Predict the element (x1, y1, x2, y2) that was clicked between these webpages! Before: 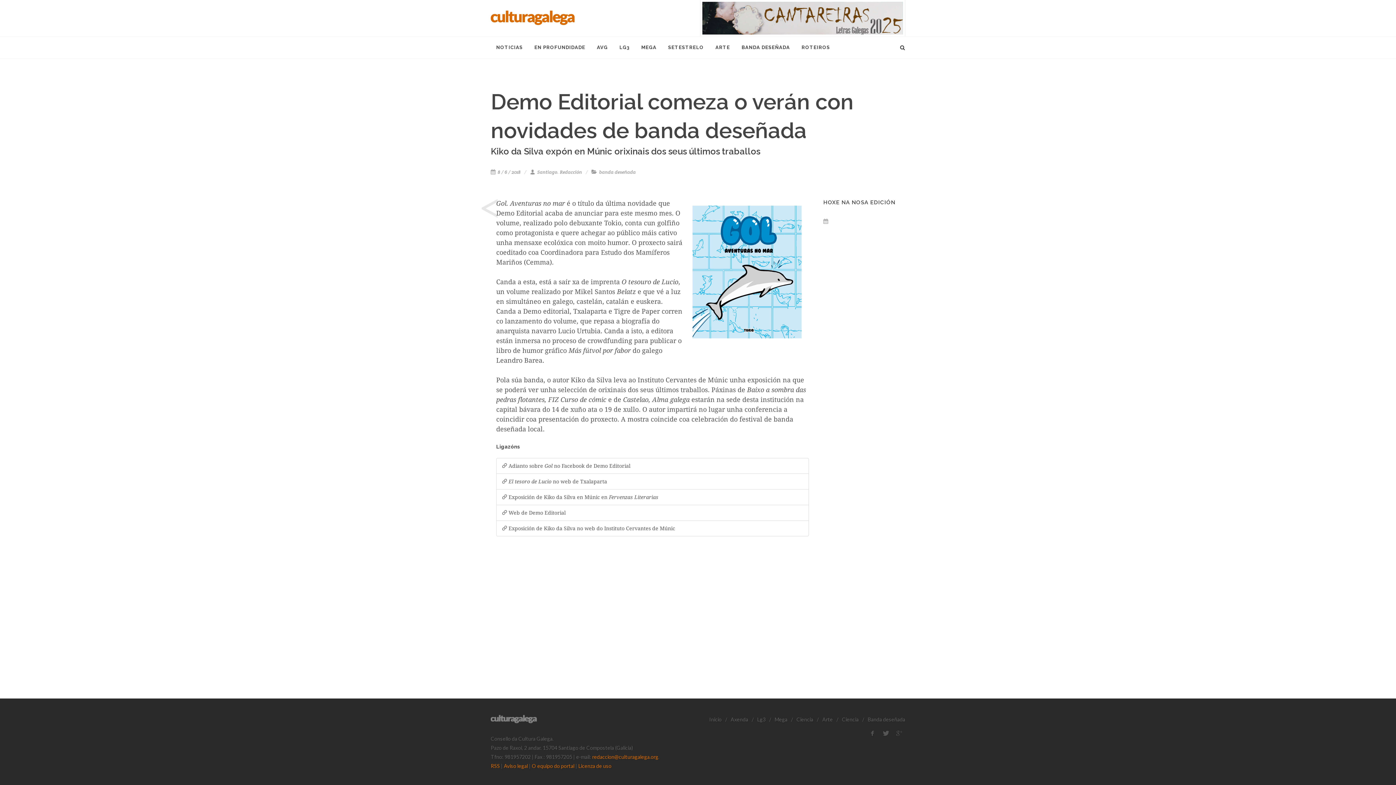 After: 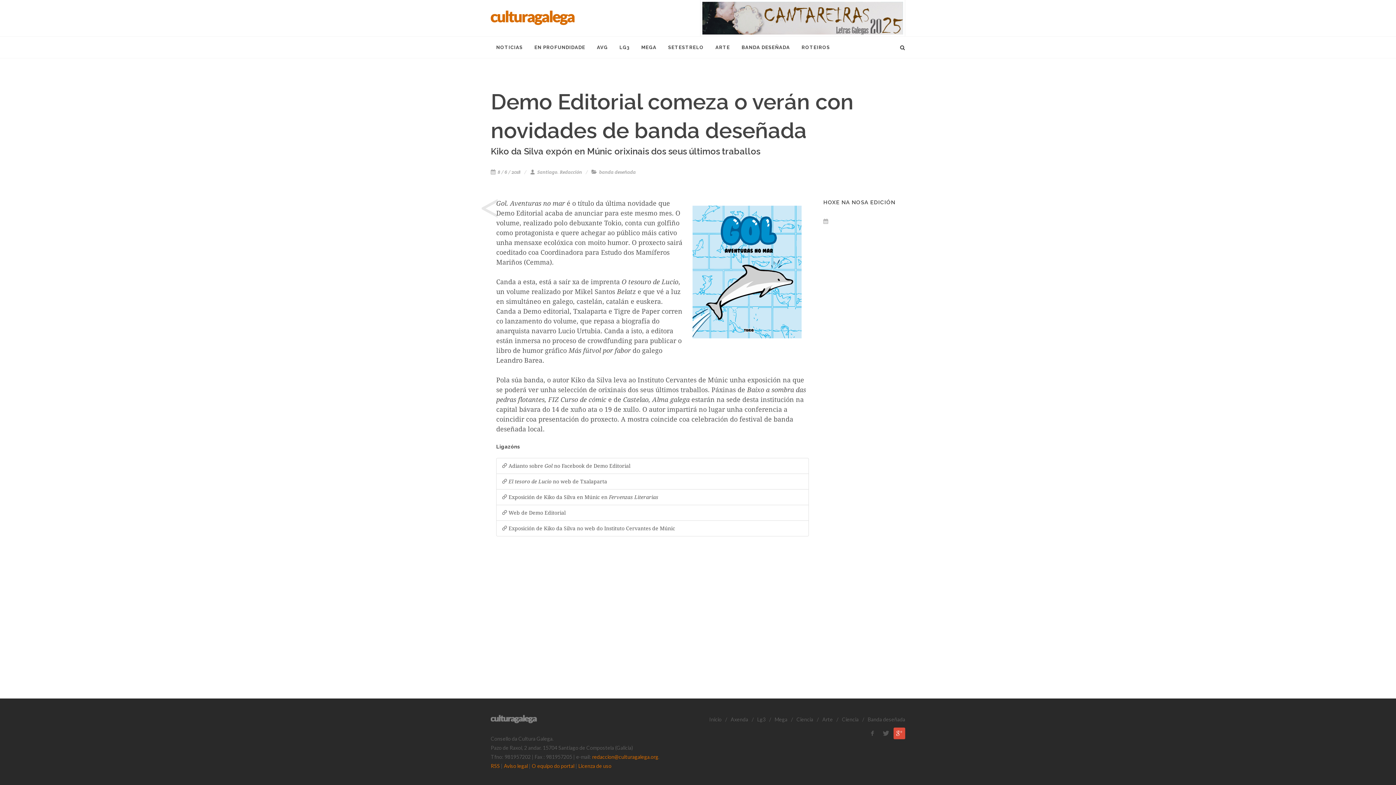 Action: bbox: (893, 728, 905, 739)